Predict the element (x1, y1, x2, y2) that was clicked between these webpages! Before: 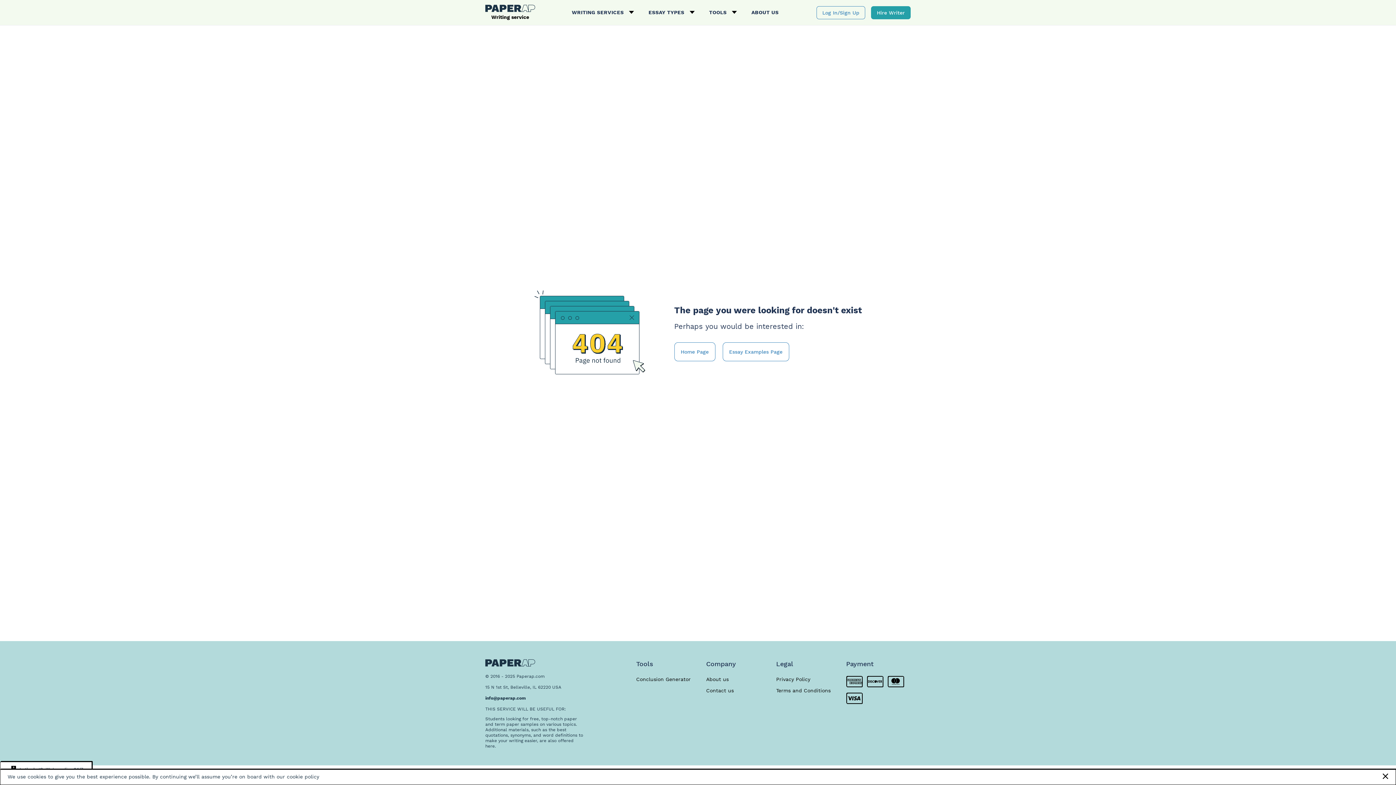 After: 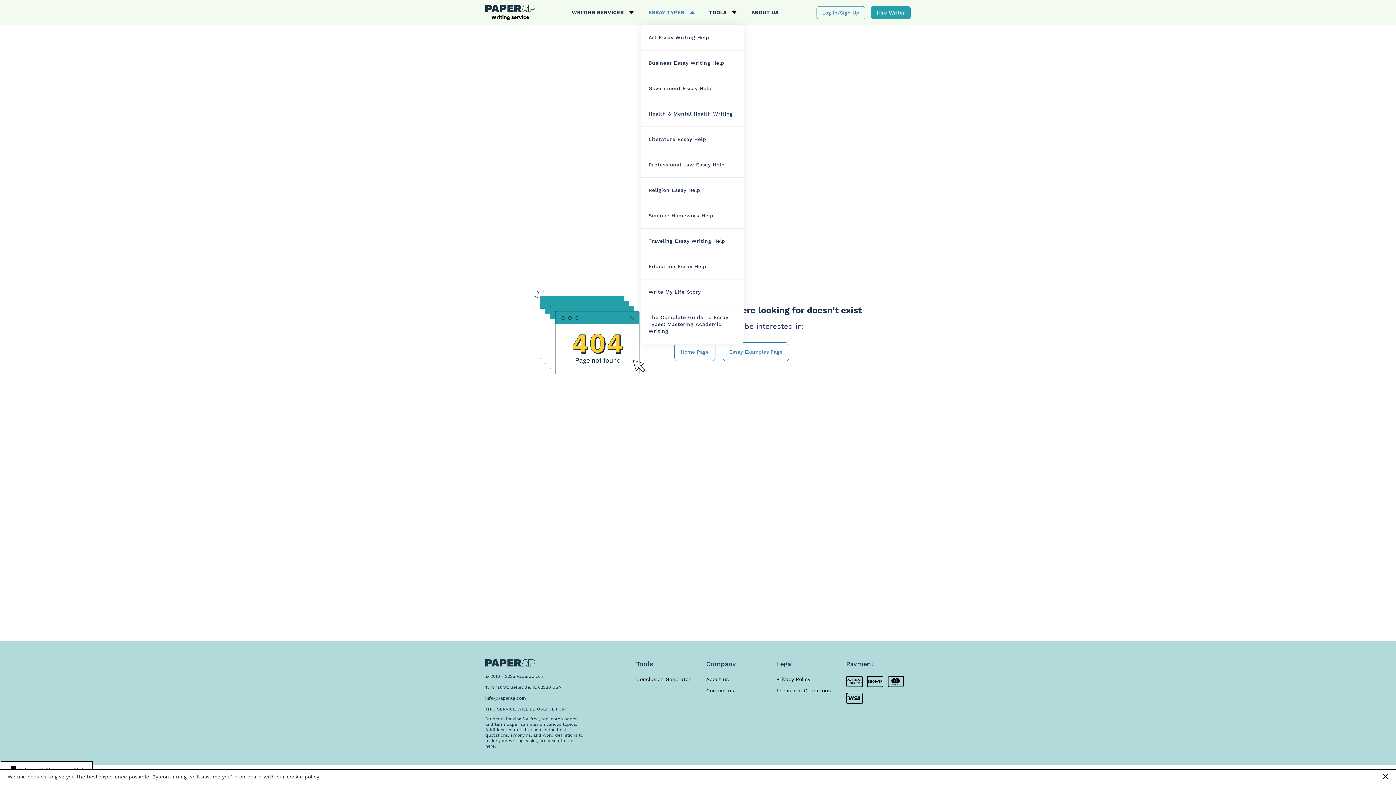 Action: bbox: (641, 0, 702, 25) label: ESSAY TYPES